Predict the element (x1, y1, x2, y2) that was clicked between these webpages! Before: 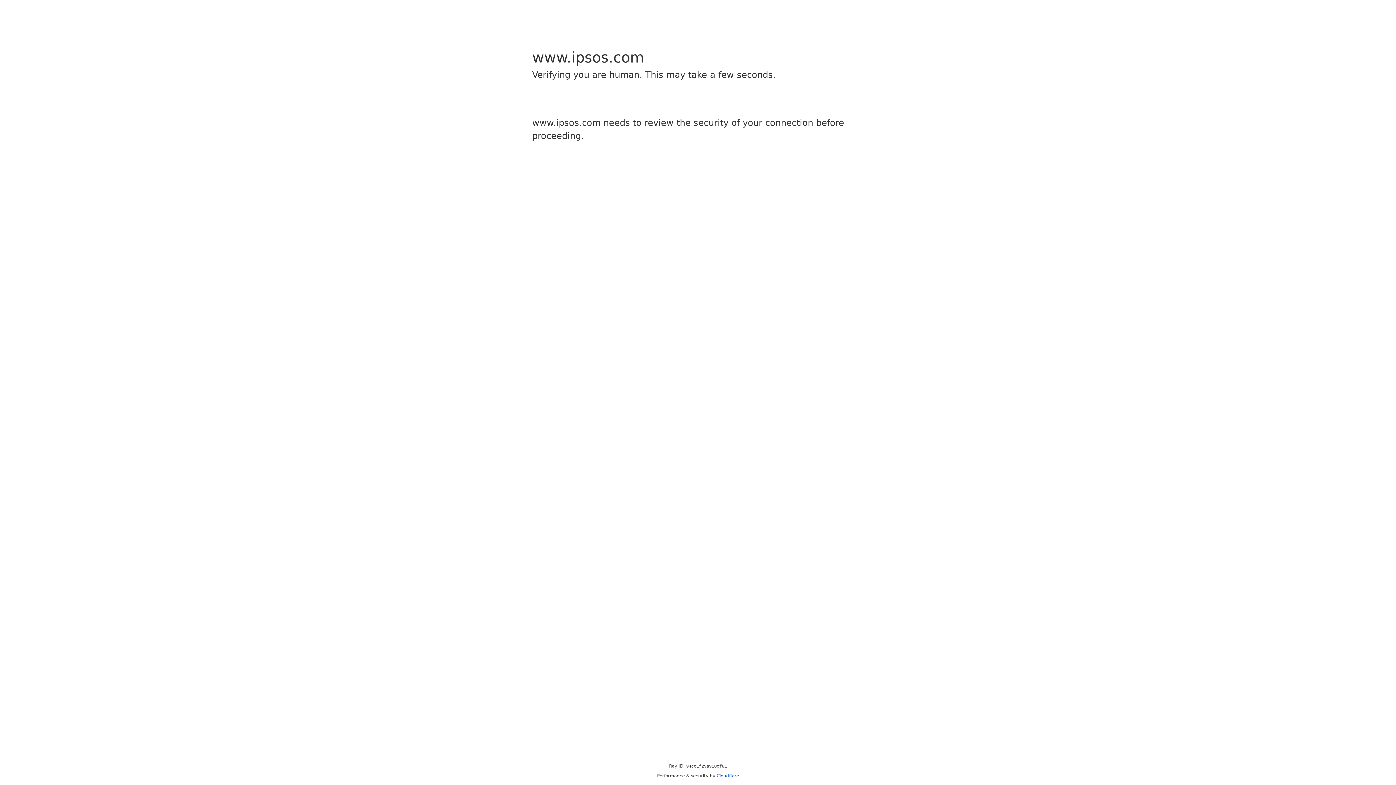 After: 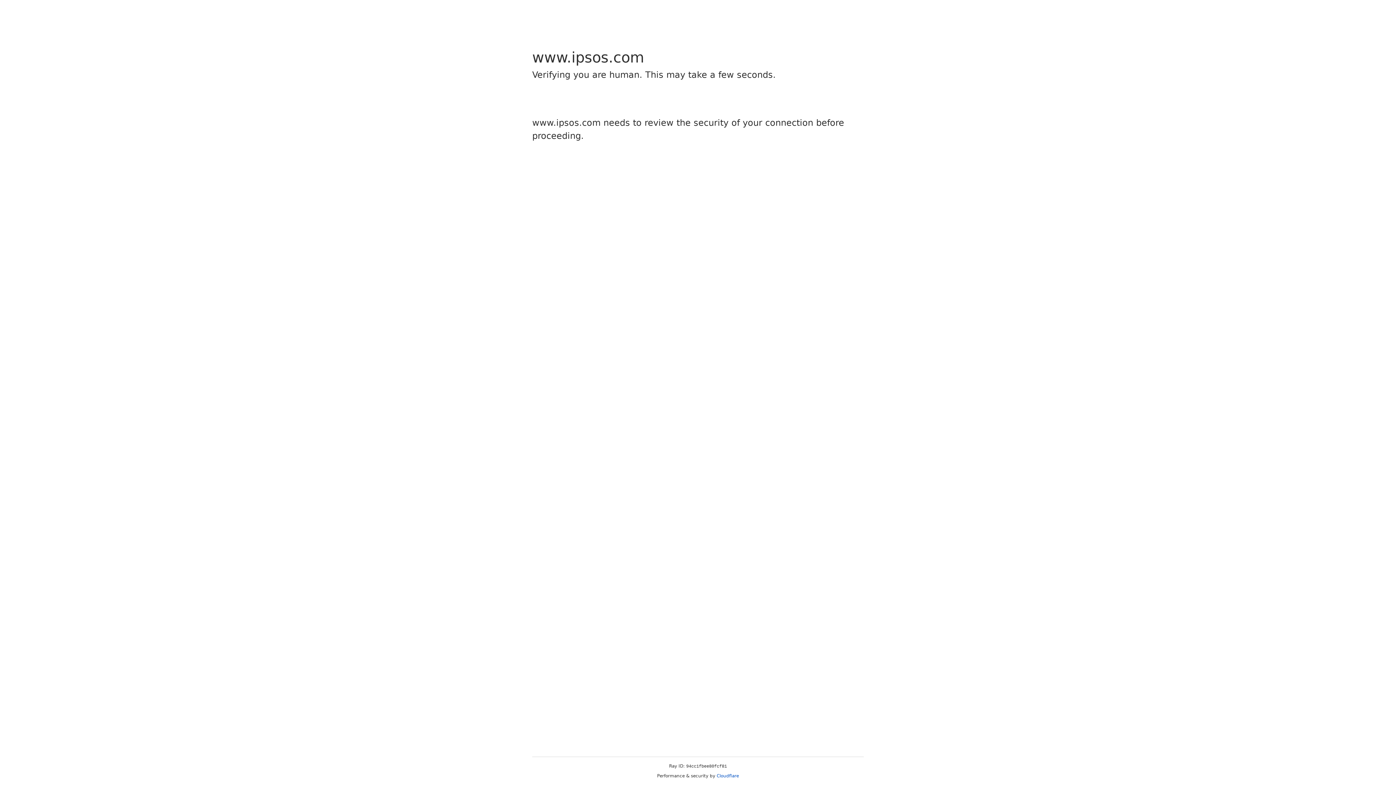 Action: label: Cloudflare bbox: (716, 773, 739, 778)